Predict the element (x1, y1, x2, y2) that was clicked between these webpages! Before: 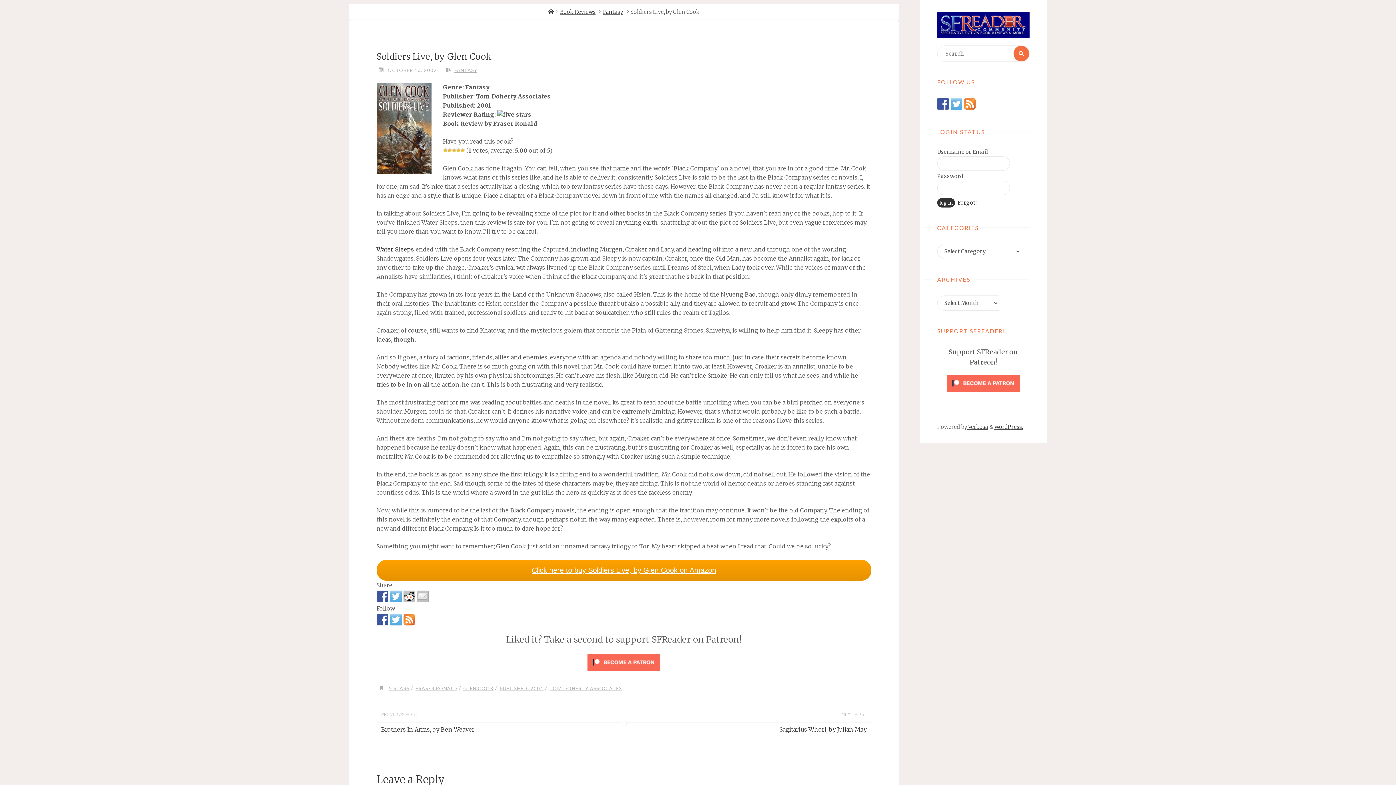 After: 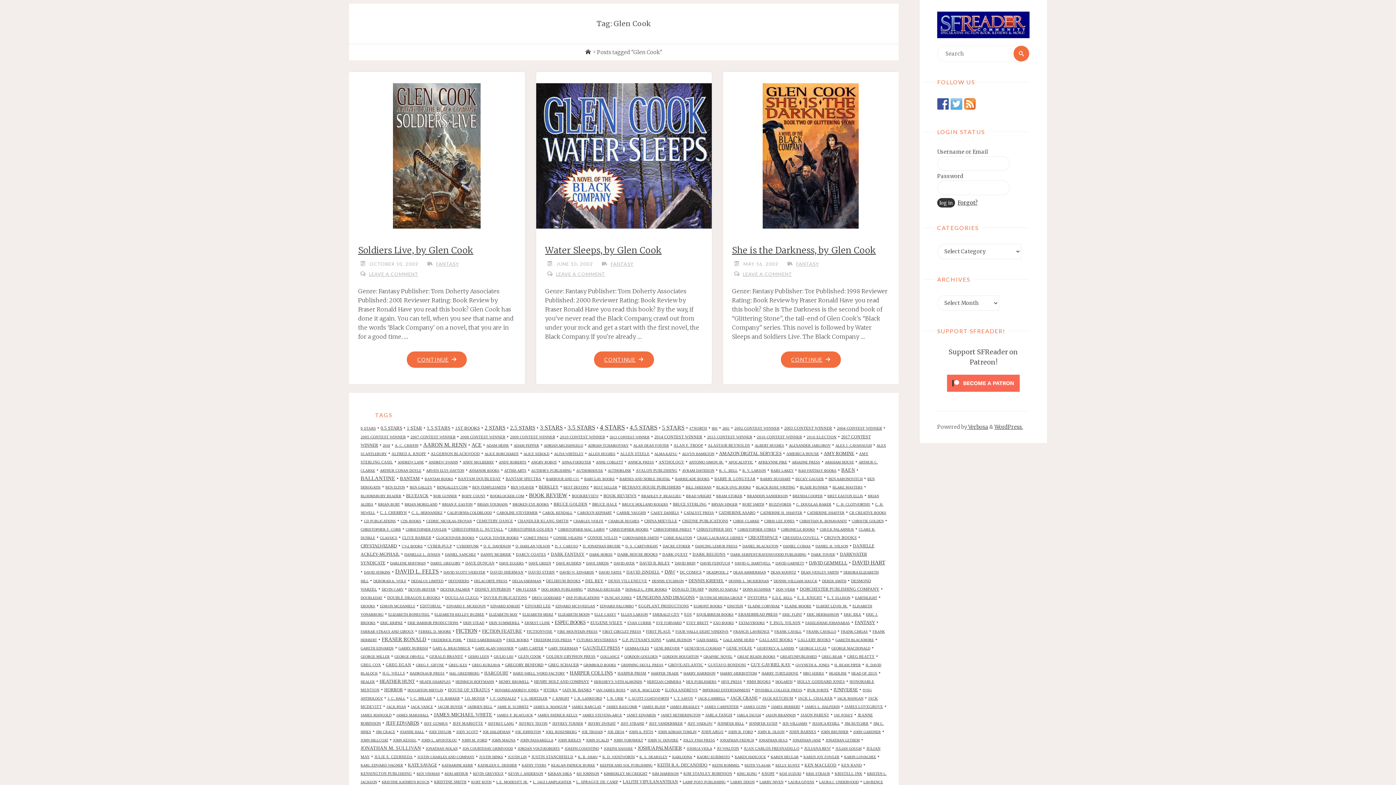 Action: label: GLEN COOK bbox: (462, 685, 493, 691)